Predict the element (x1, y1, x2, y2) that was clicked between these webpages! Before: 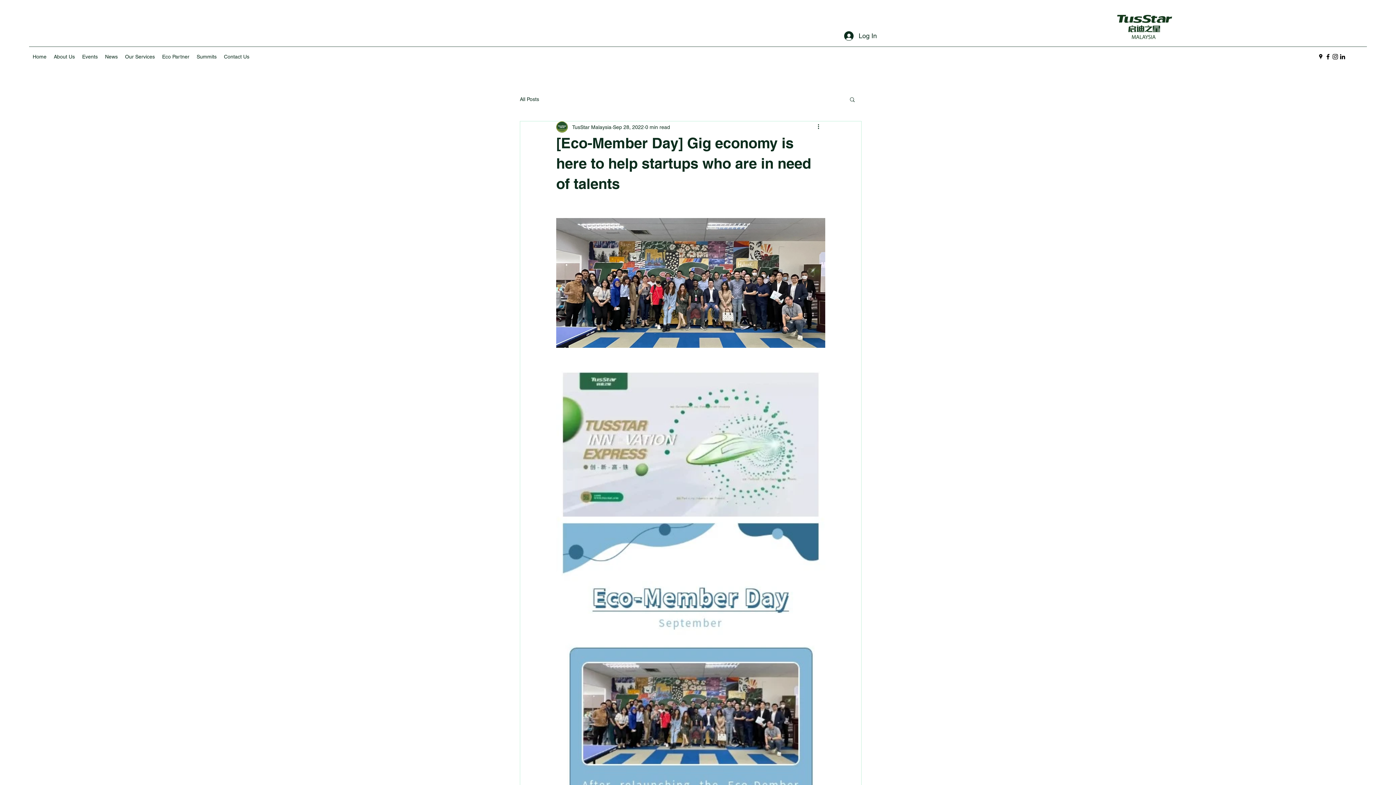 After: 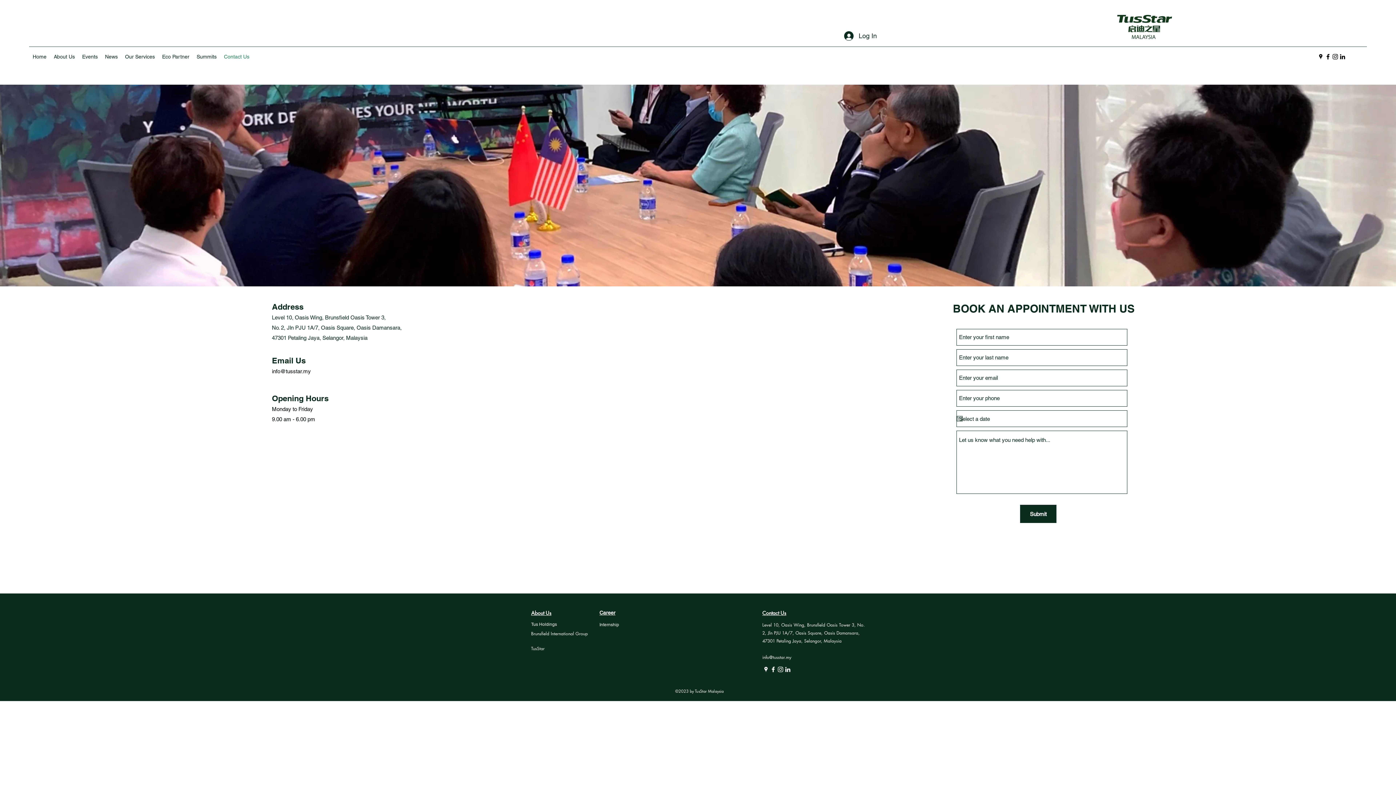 Action: bbox: (220, 50, 253, 62) label: Contact Us